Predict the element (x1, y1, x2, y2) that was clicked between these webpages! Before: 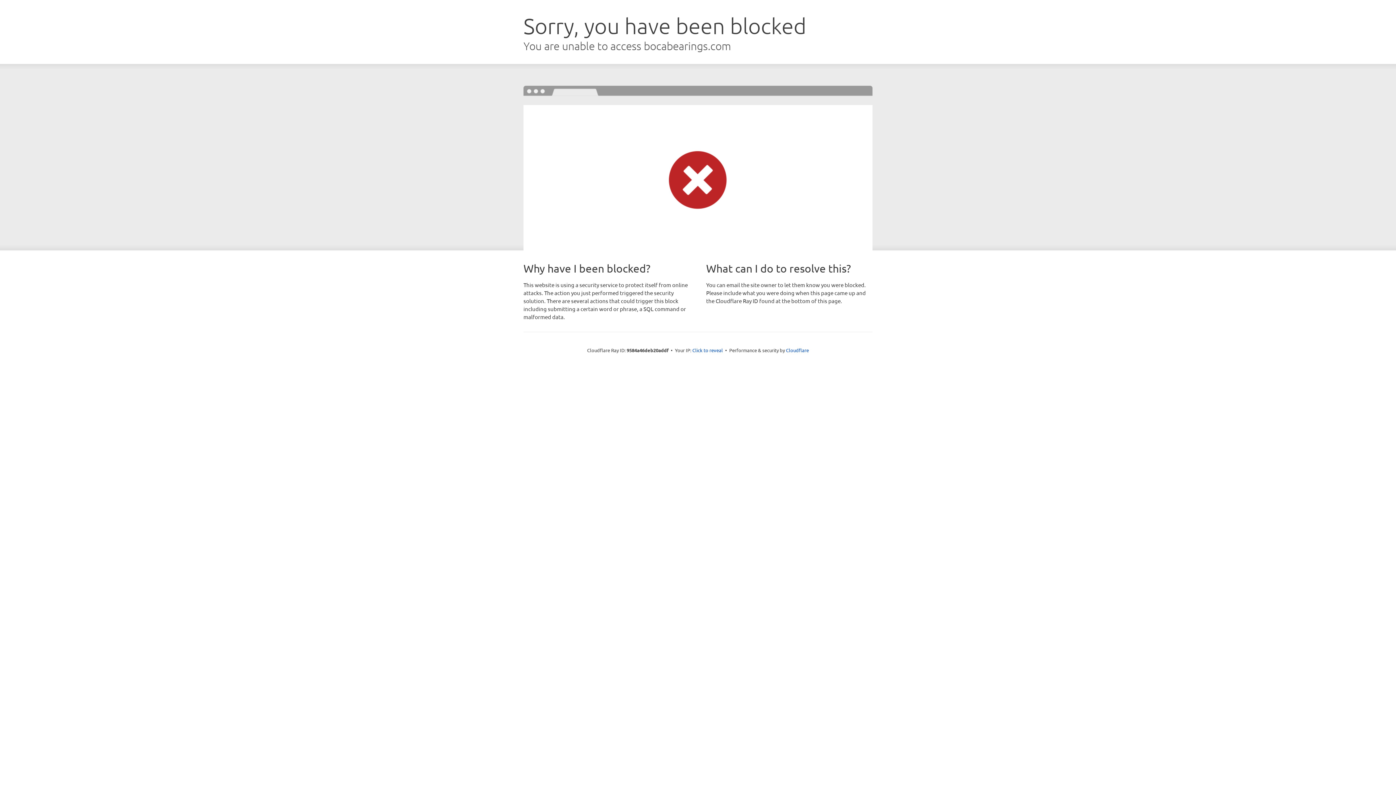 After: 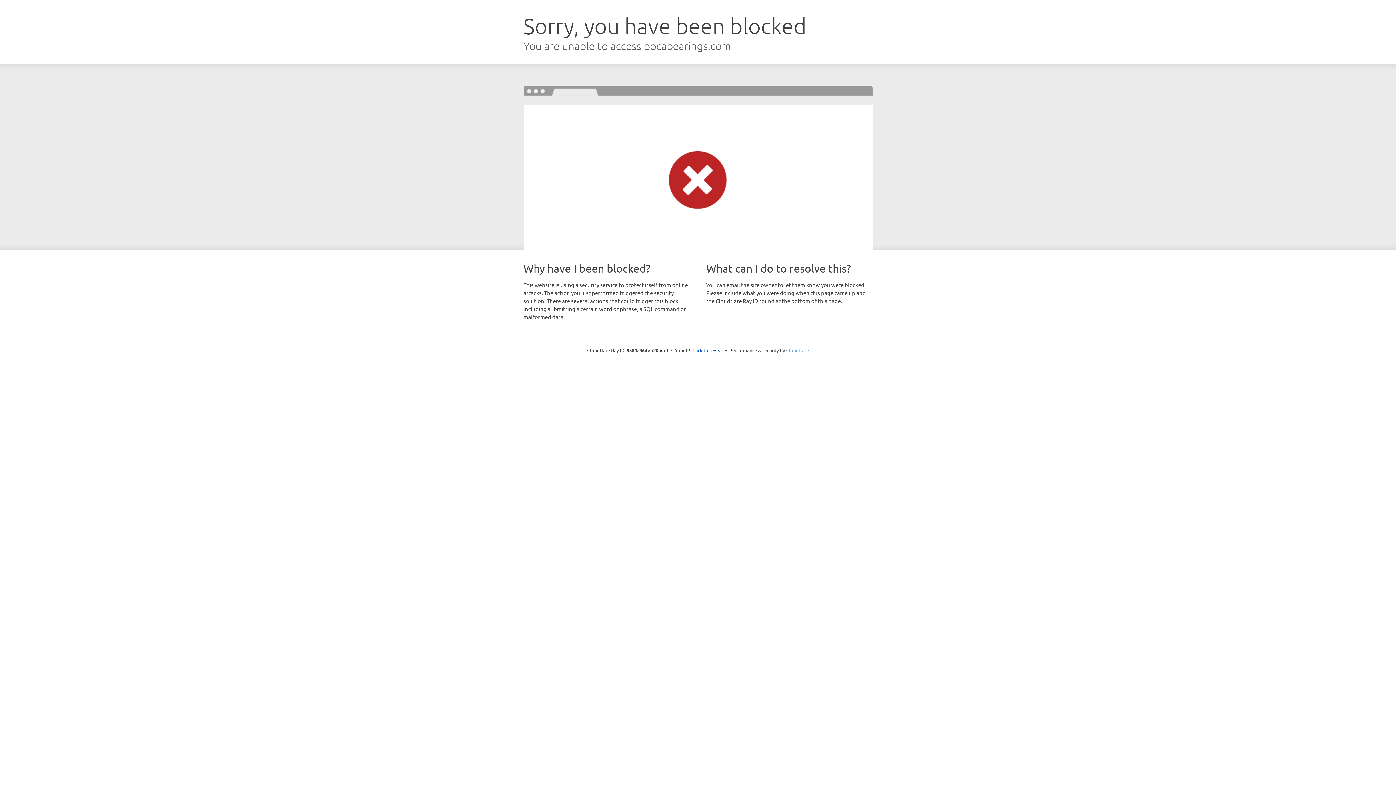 Action: bbox: (786, 347, 809, 353) label: Cloudflare